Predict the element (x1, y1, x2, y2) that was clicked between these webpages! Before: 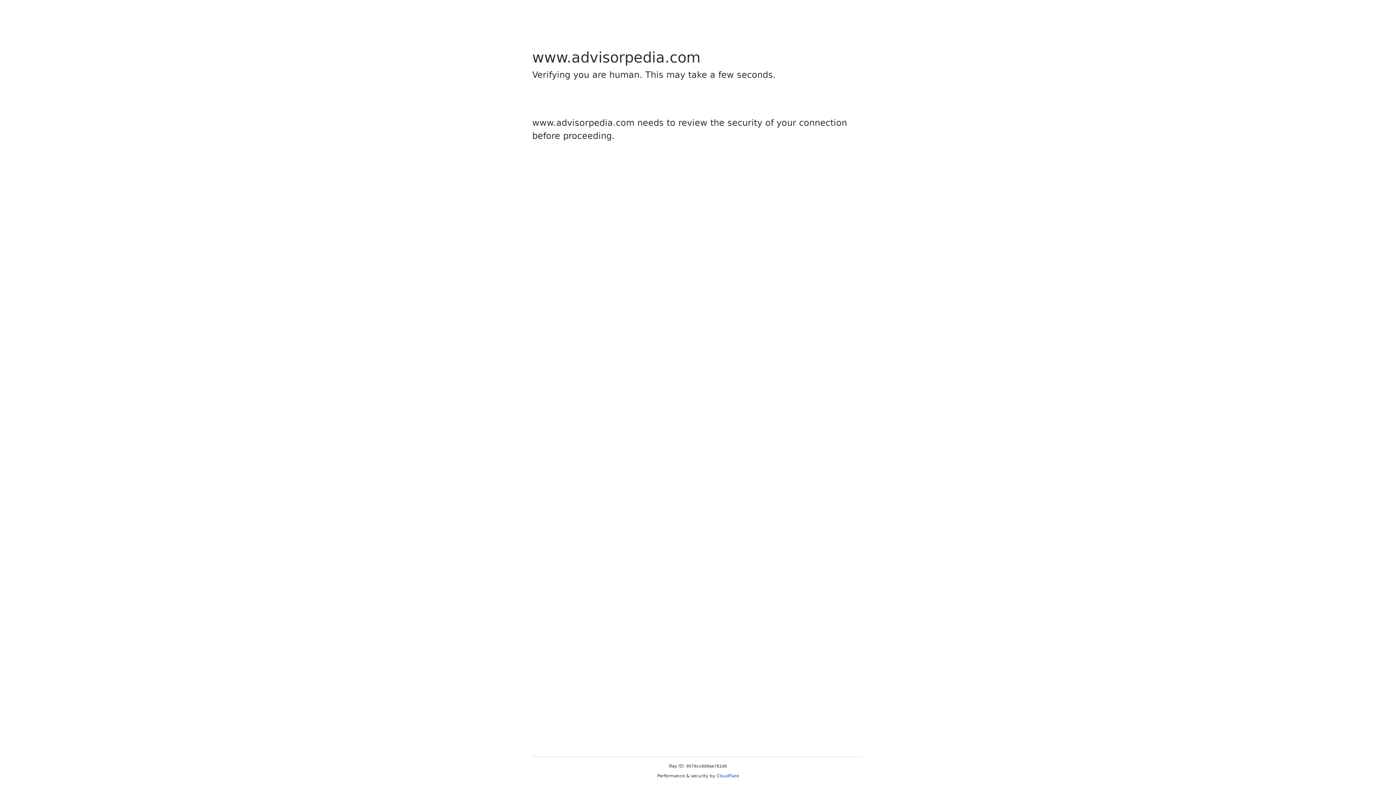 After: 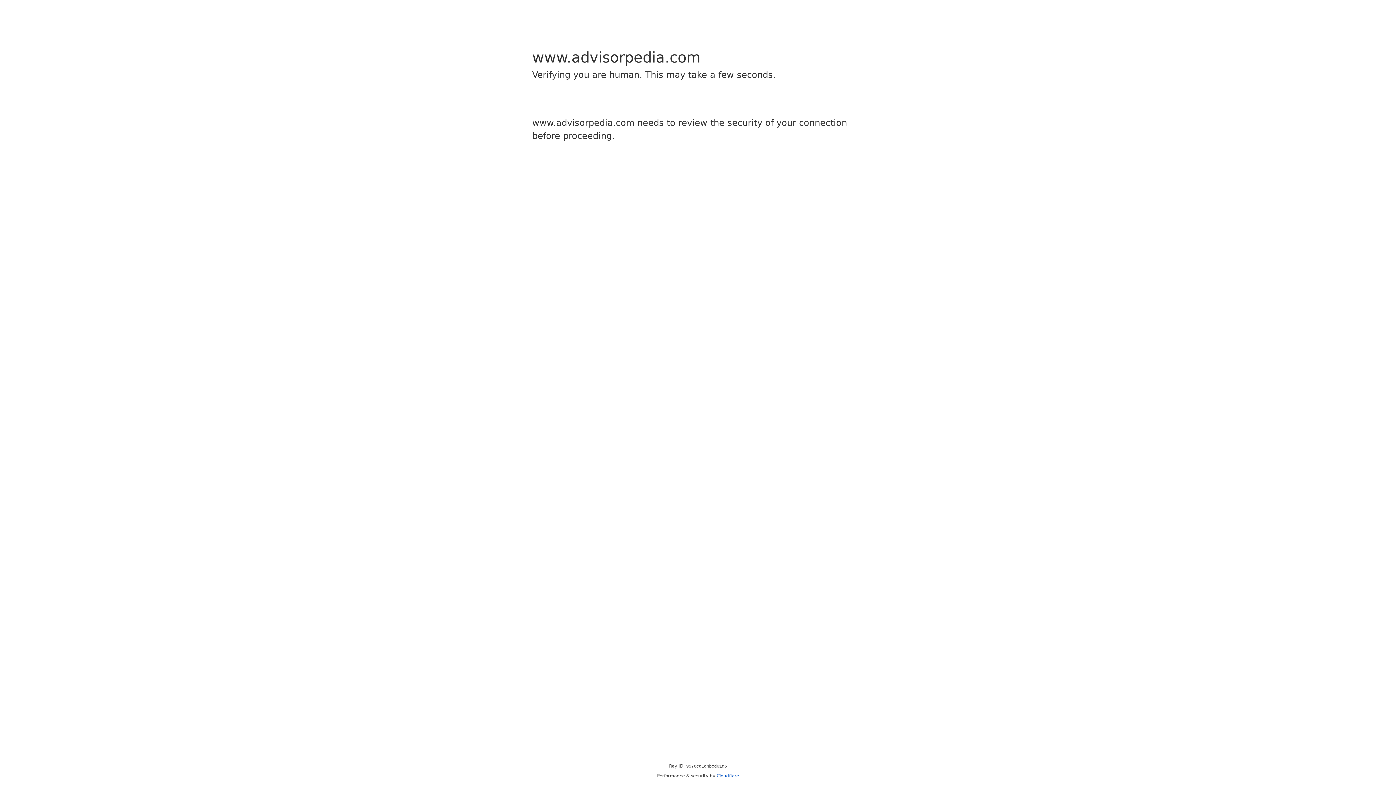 Action: label: Cloudflare bbox: (716, 773, 739, 778)